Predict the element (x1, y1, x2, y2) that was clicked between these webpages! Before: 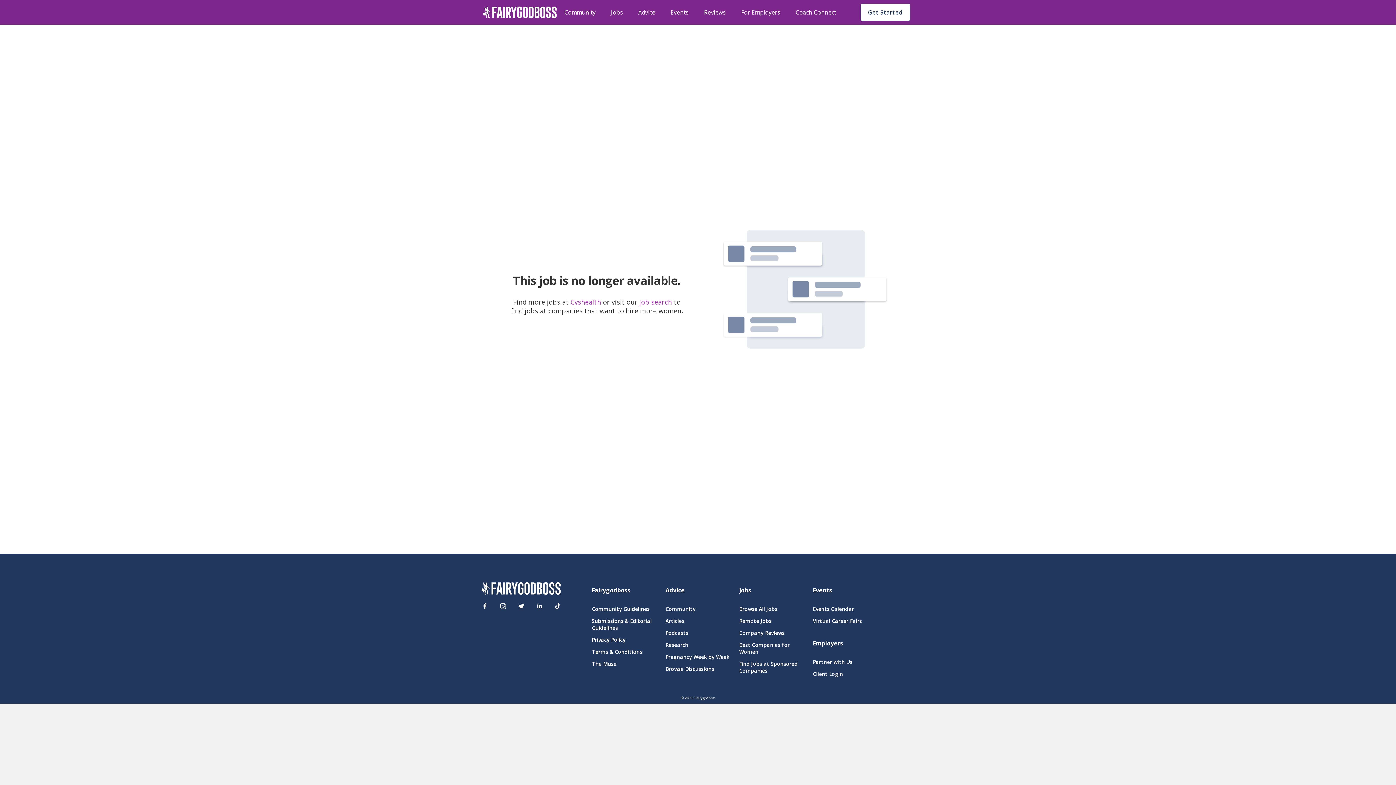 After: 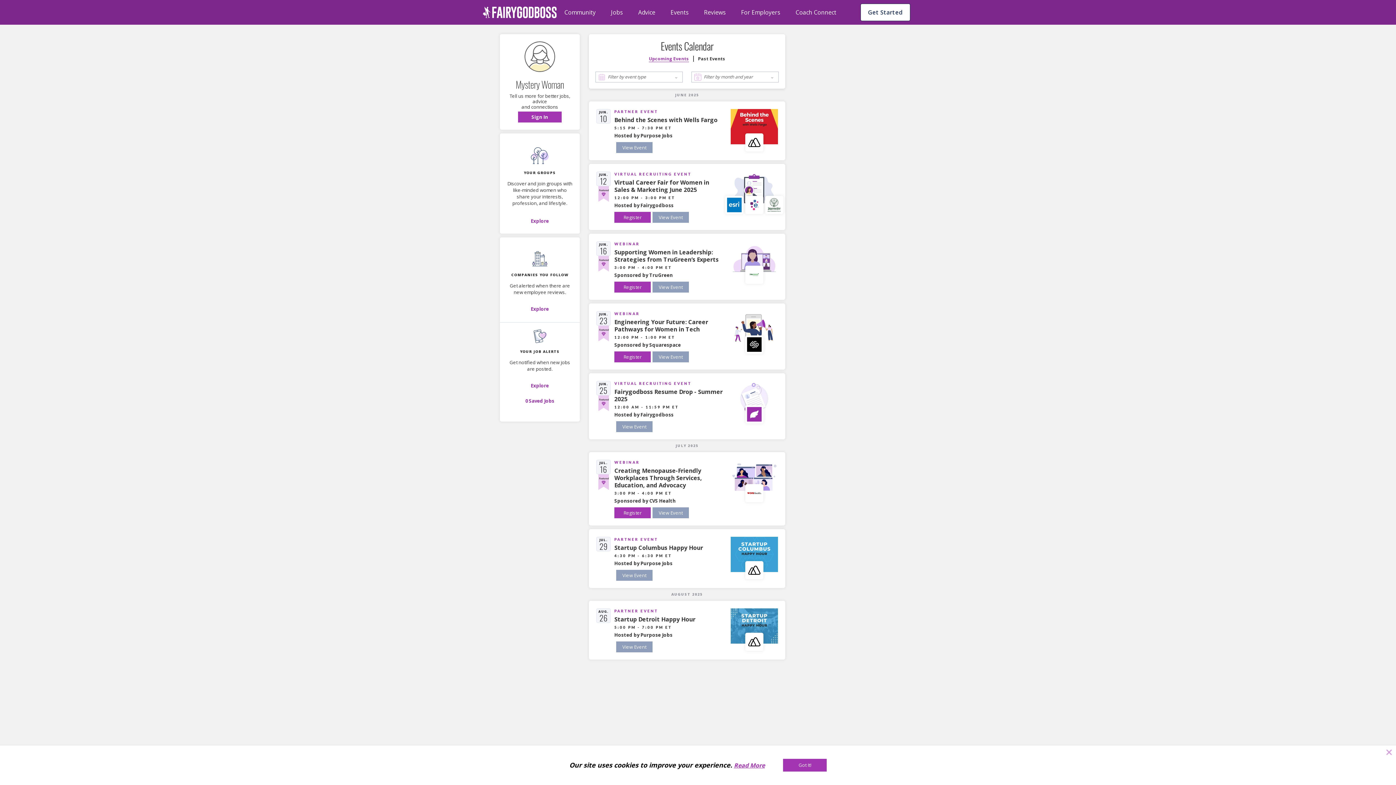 Action: label: Events bbox: (813, 586, 878, 594)